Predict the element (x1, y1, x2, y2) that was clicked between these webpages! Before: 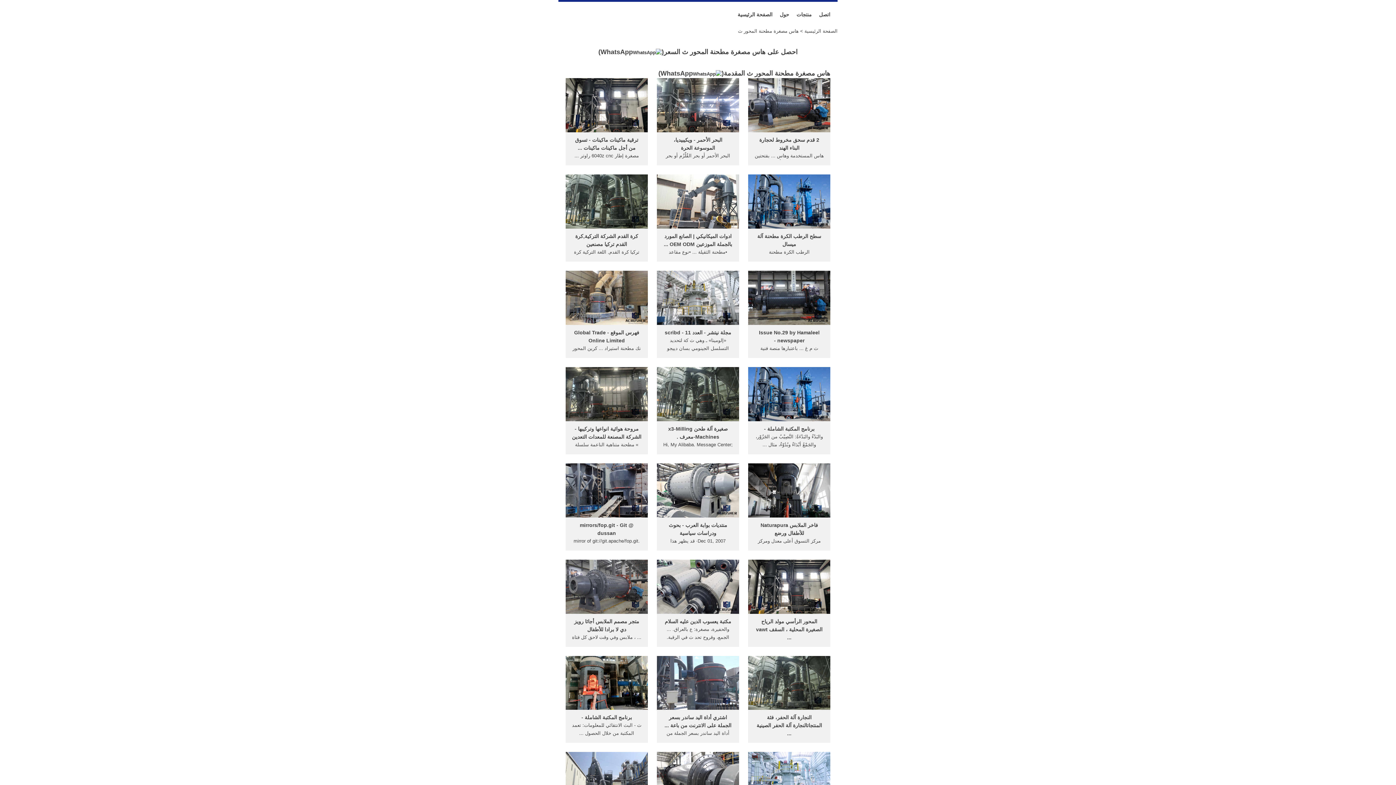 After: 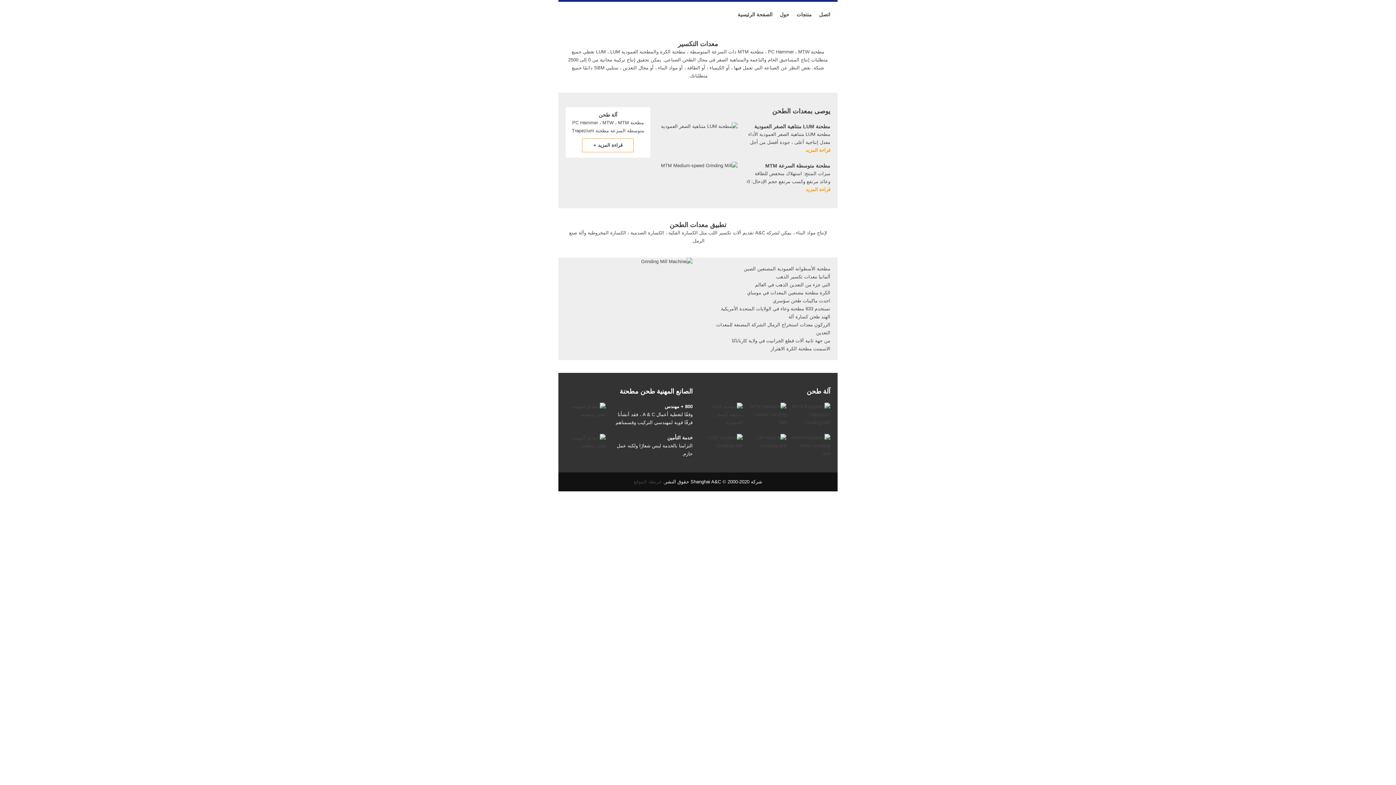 Action: label: الصفحة الرئيسية bbox: (737, 7, 772, 21)